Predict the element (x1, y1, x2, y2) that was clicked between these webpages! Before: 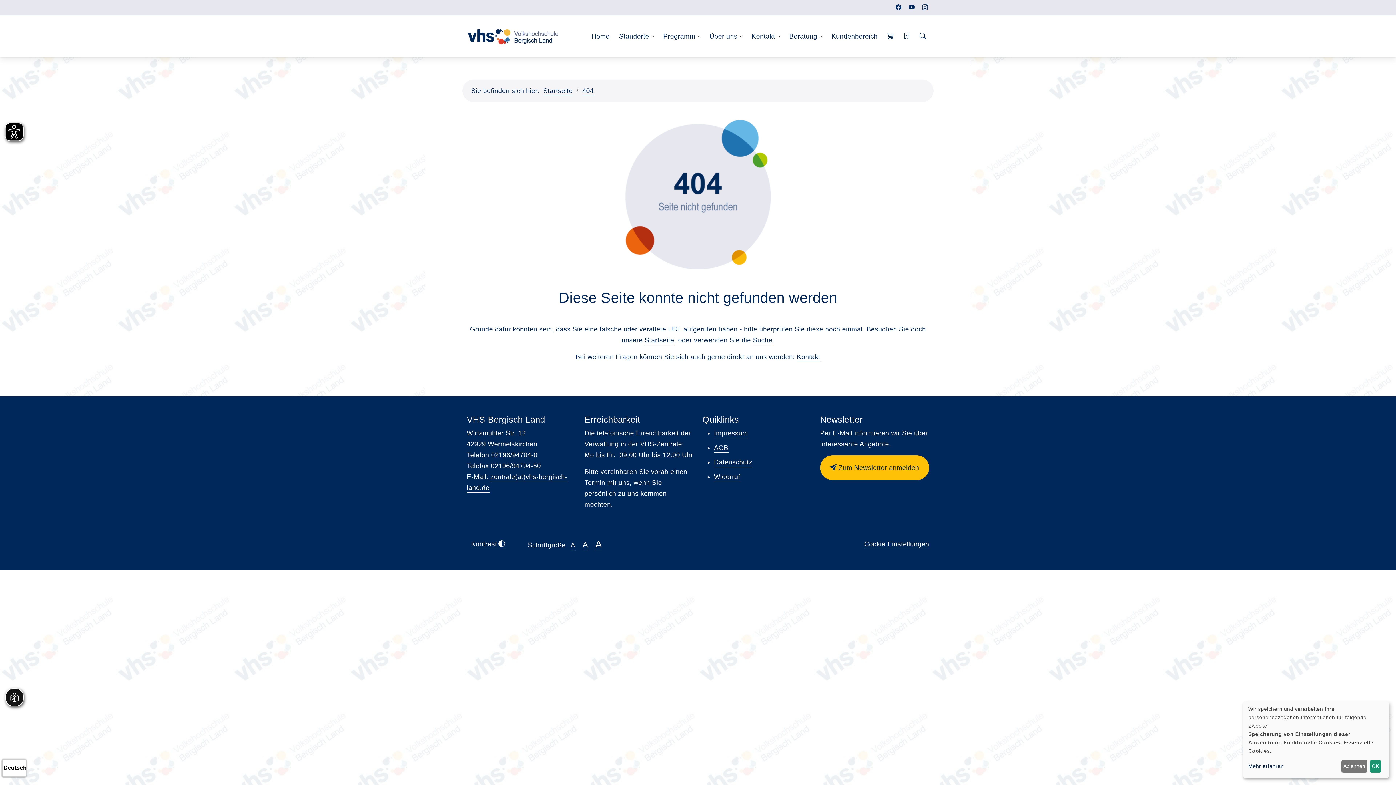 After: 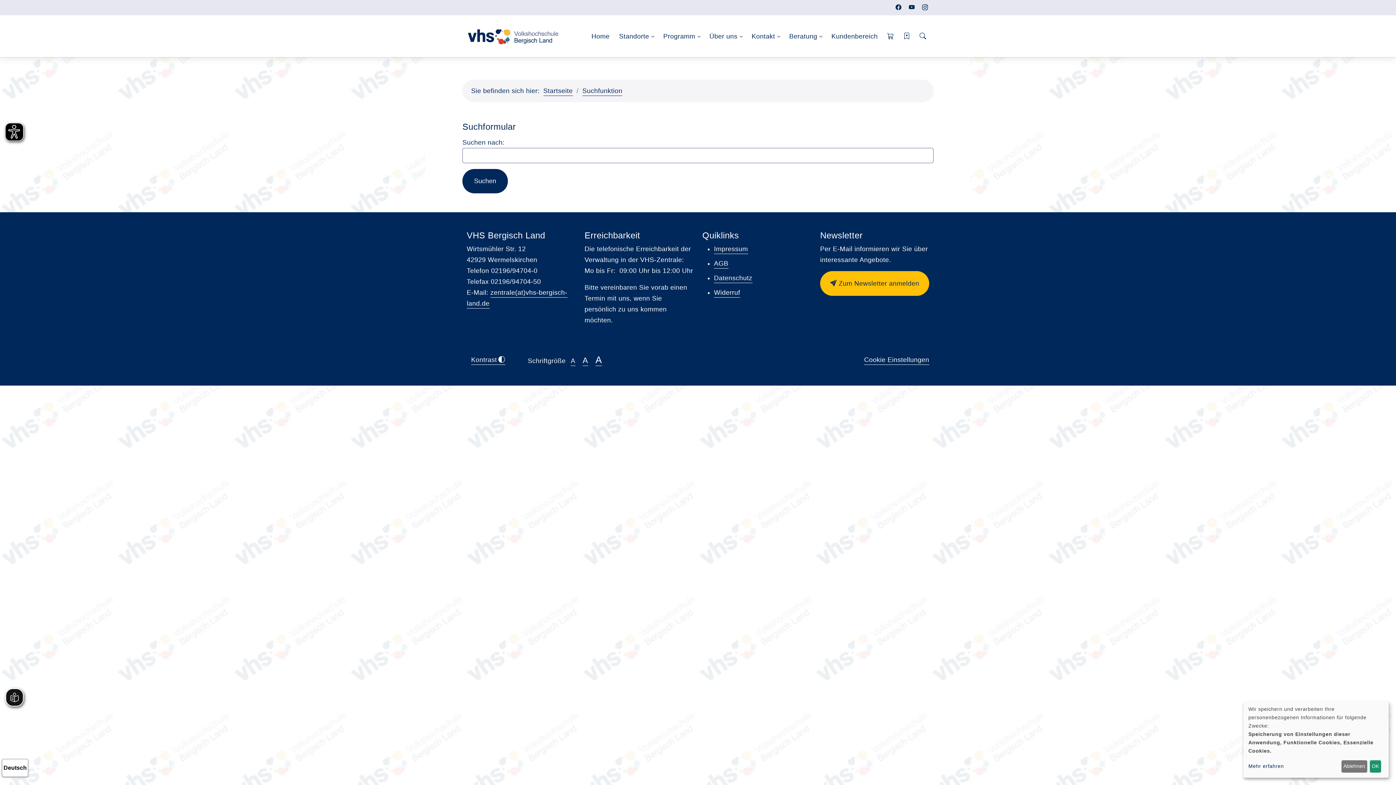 Action: label: Suche bbox: (753, 336, 772, 345)